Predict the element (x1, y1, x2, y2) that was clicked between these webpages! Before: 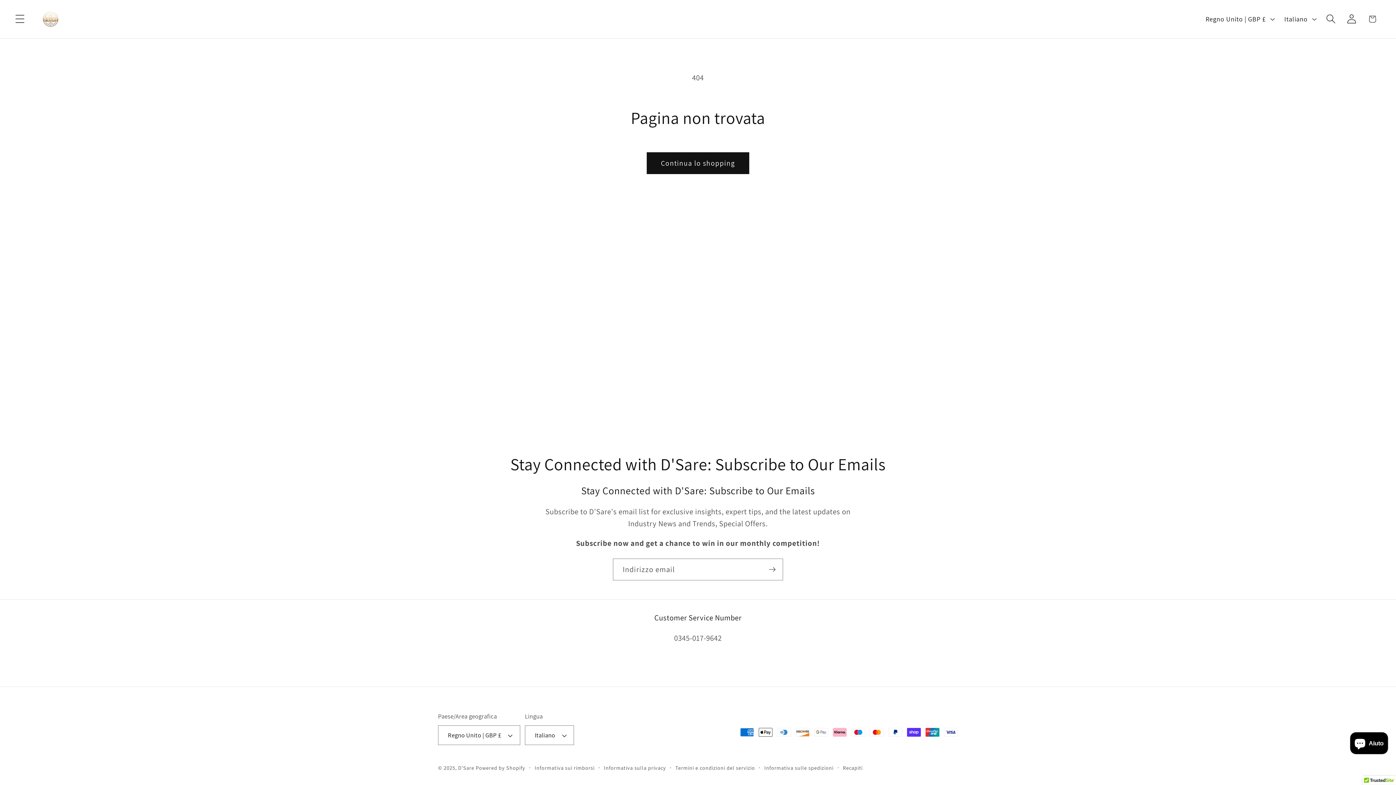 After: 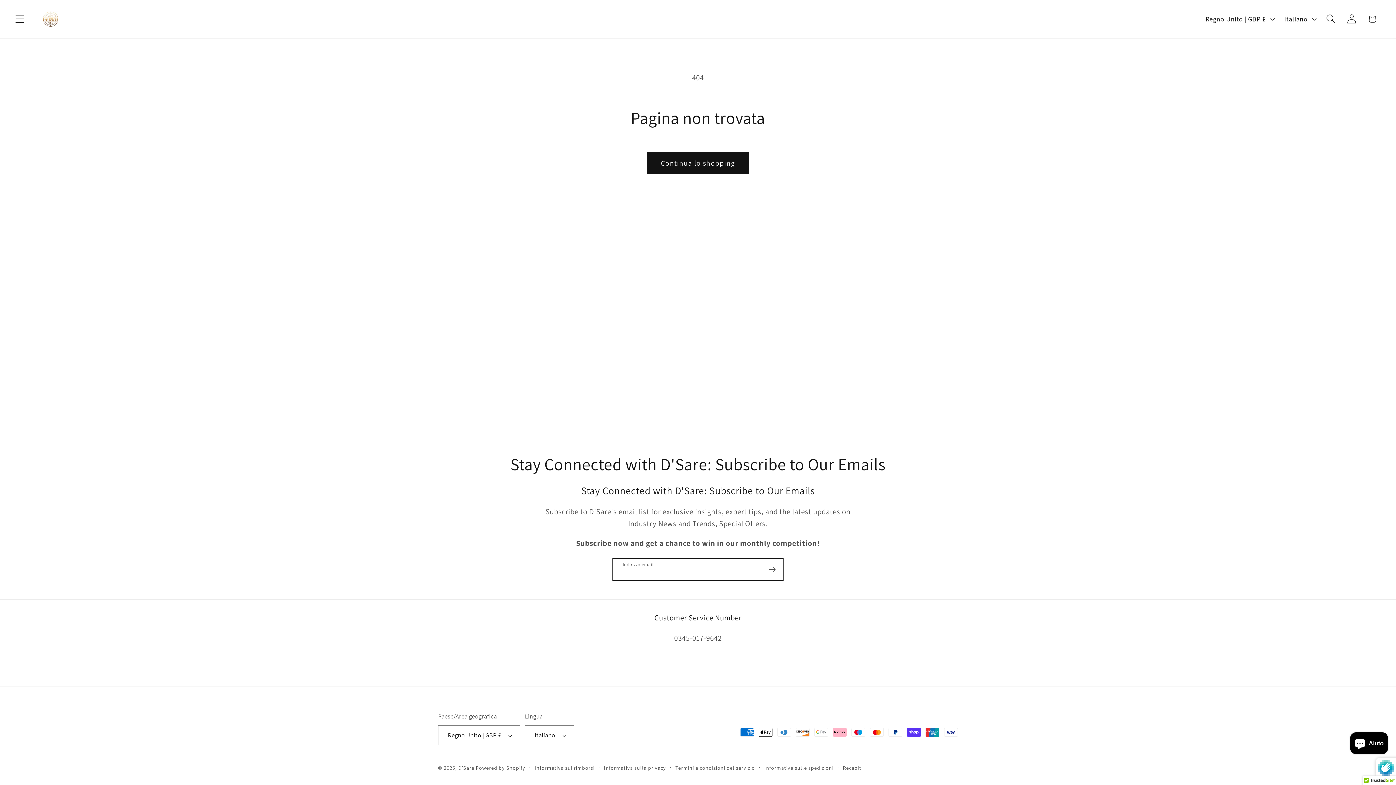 Action: bbox: (762, 558, 782, 580) label: Iscriviti